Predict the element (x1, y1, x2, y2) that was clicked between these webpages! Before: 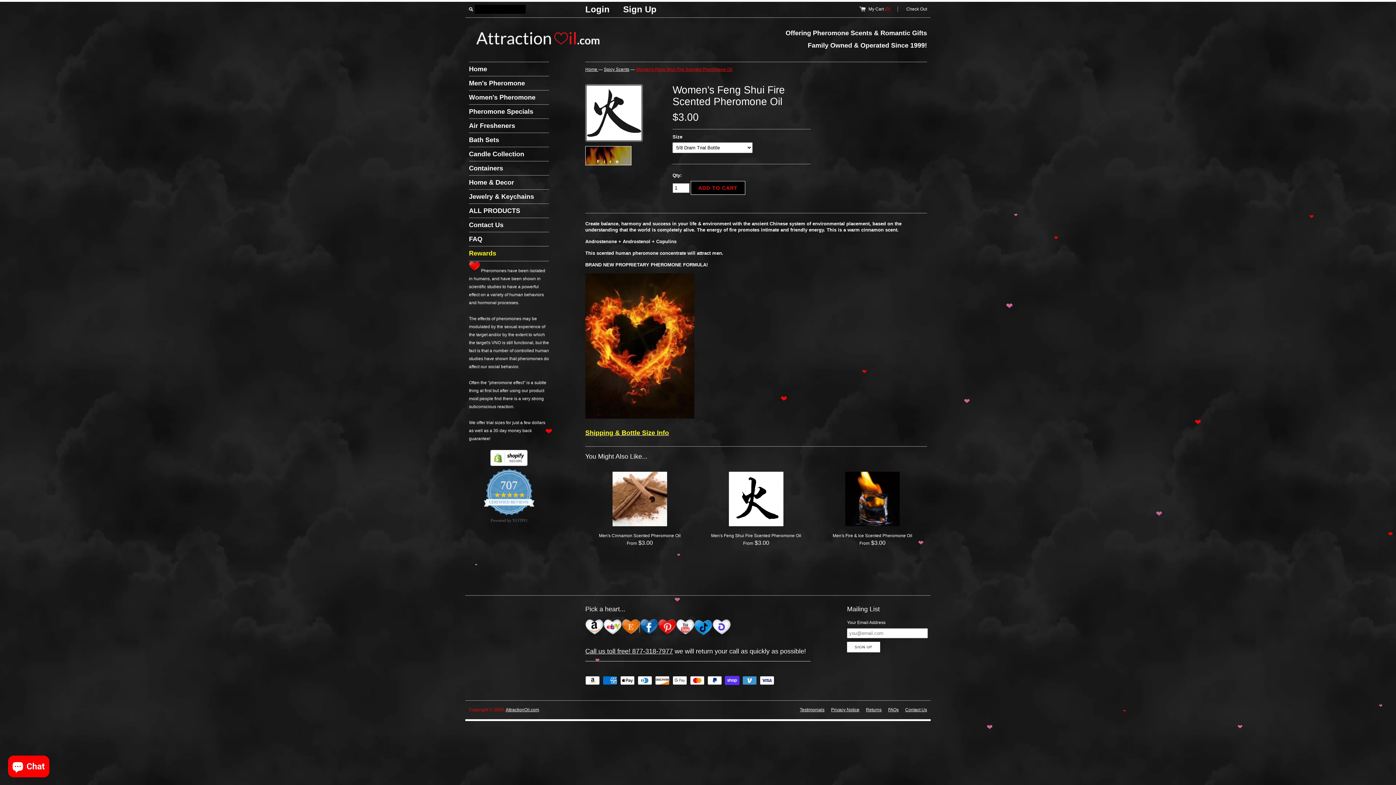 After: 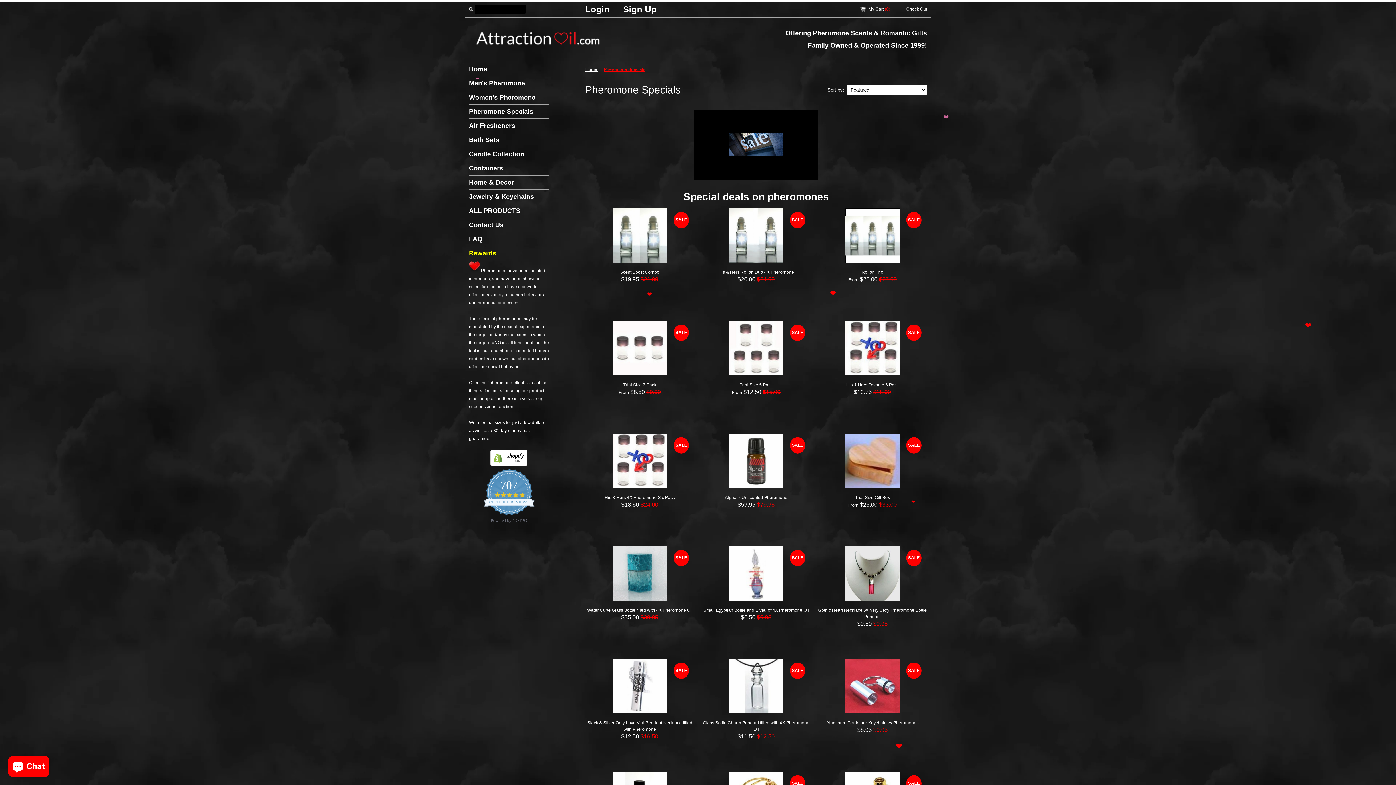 Action: label: Pheromone Specials bbox: (469, 104, 549, 118)